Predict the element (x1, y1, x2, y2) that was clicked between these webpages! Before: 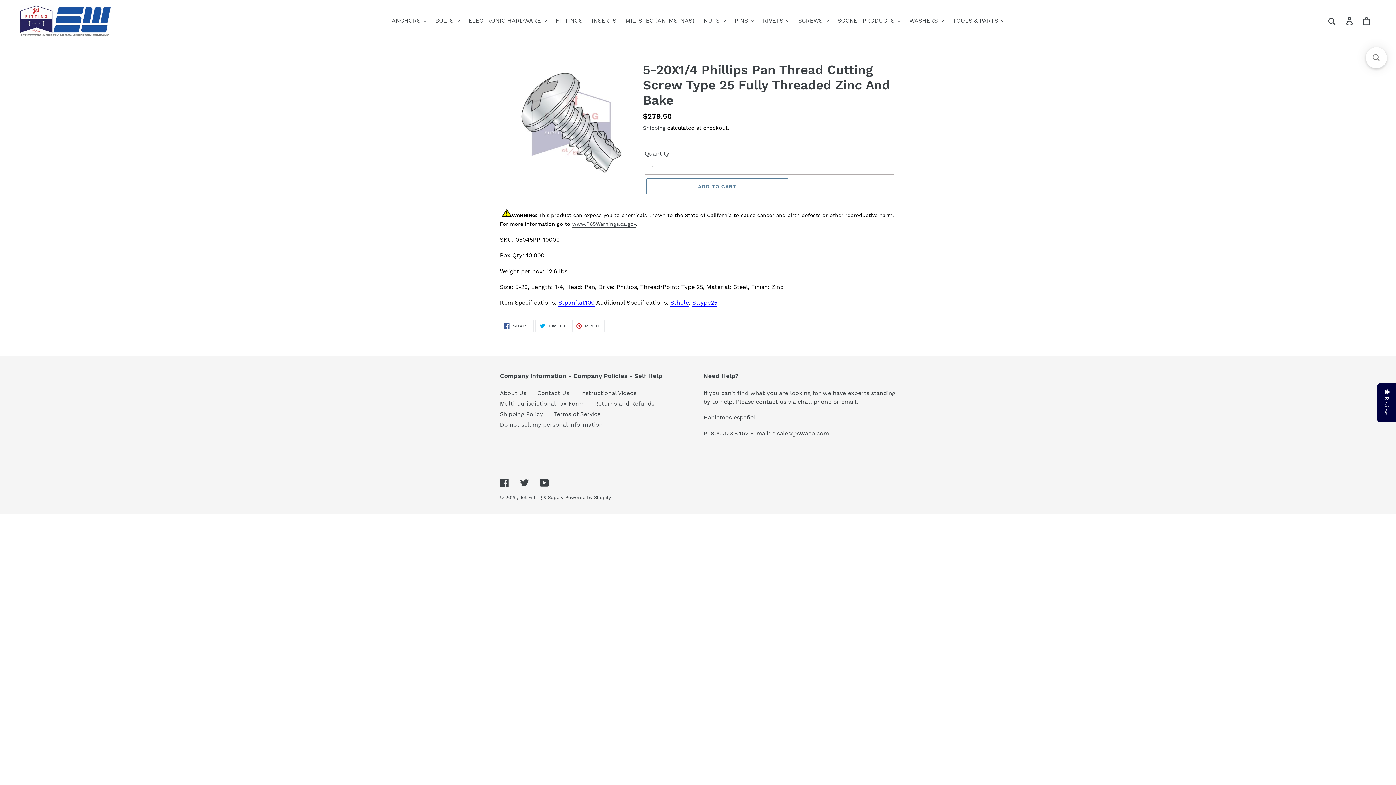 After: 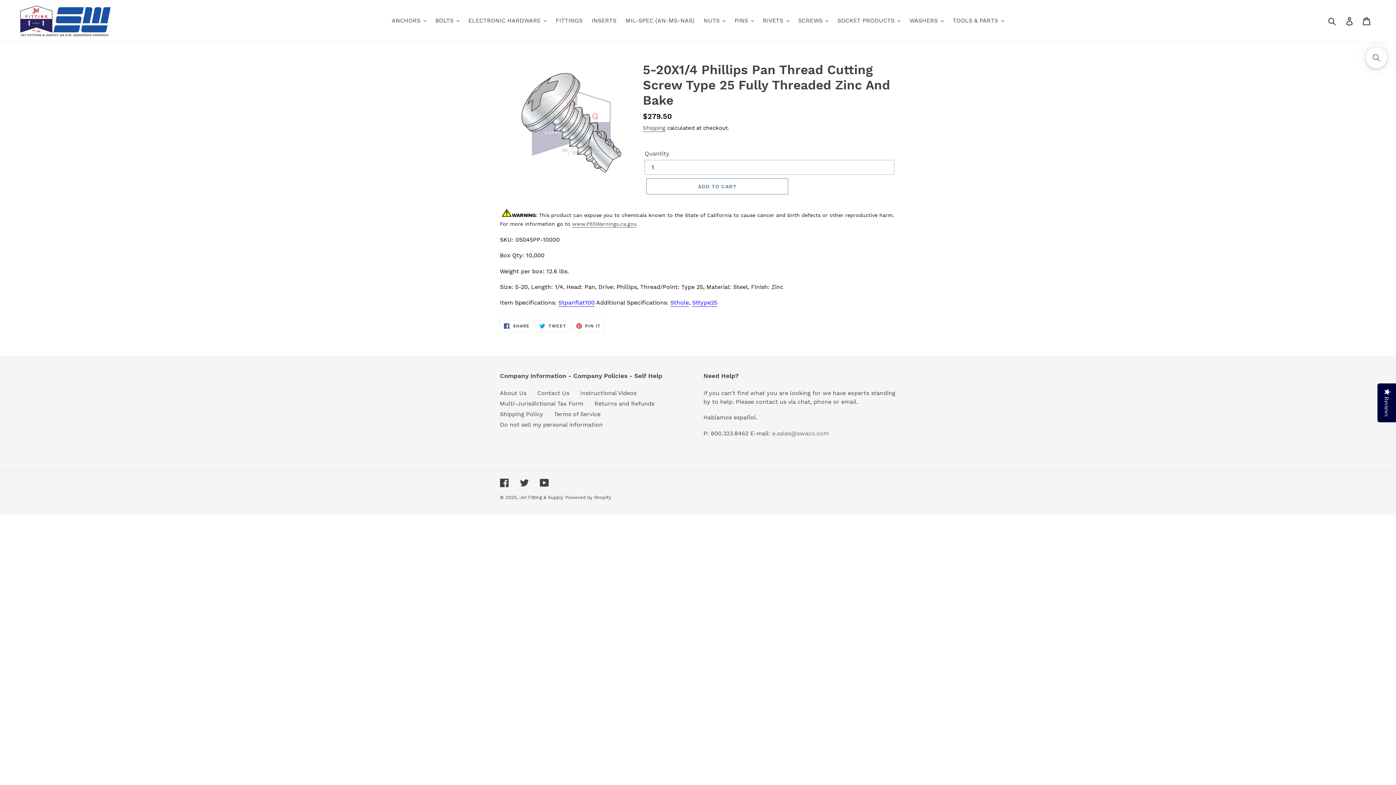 Action: label: e.sales@swaco.com bbox: (772, 430, 829, 436)